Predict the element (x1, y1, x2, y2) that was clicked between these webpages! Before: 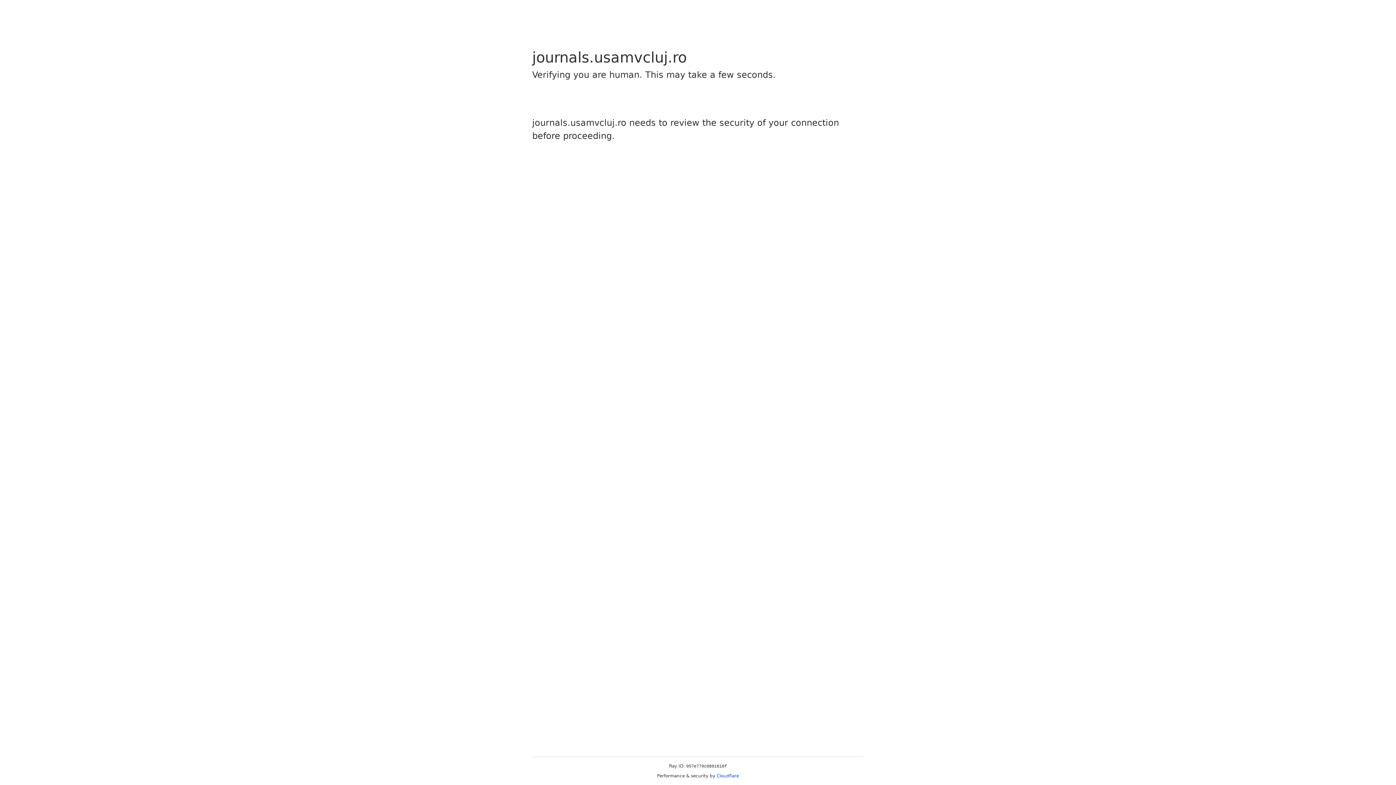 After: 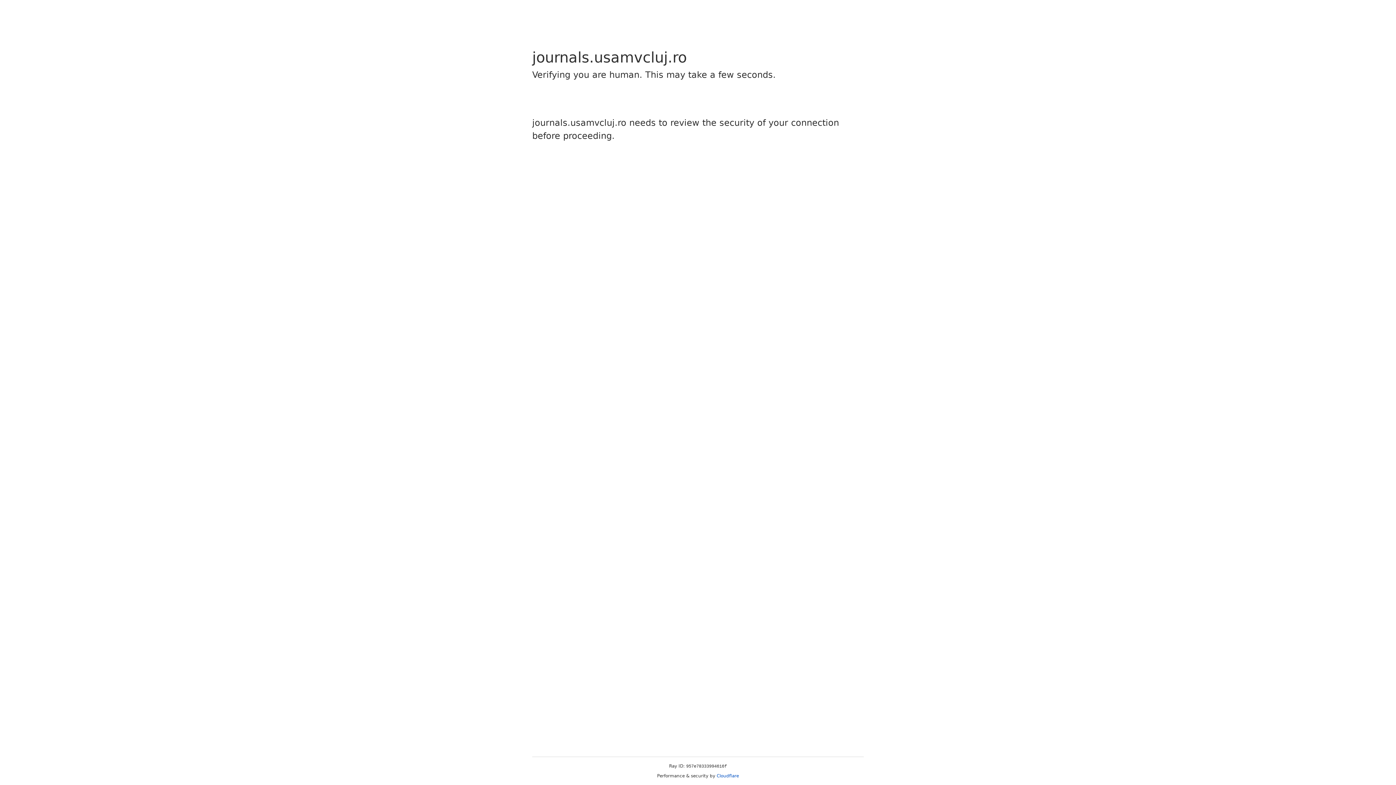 Action: label: Cloudflare bbox: (716, 773, 739, 778)